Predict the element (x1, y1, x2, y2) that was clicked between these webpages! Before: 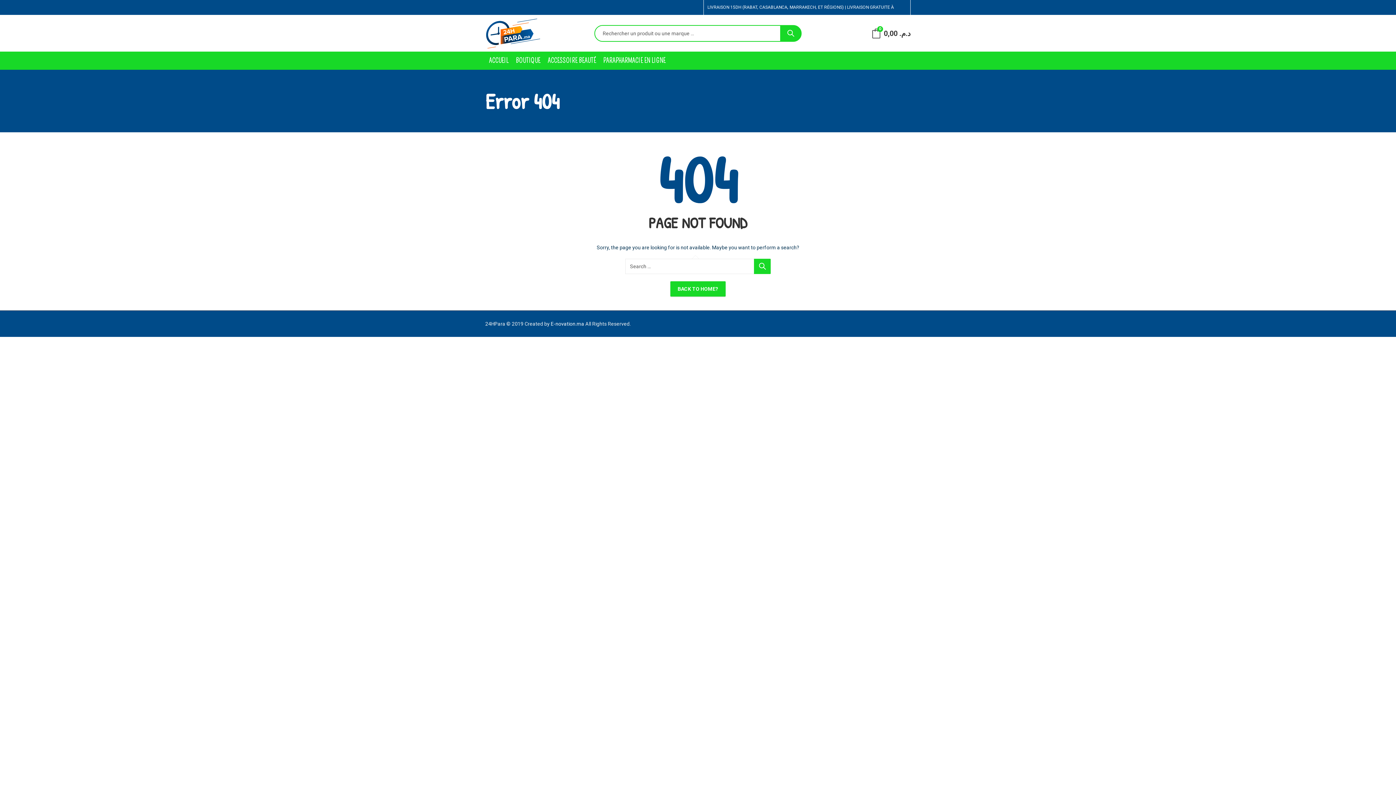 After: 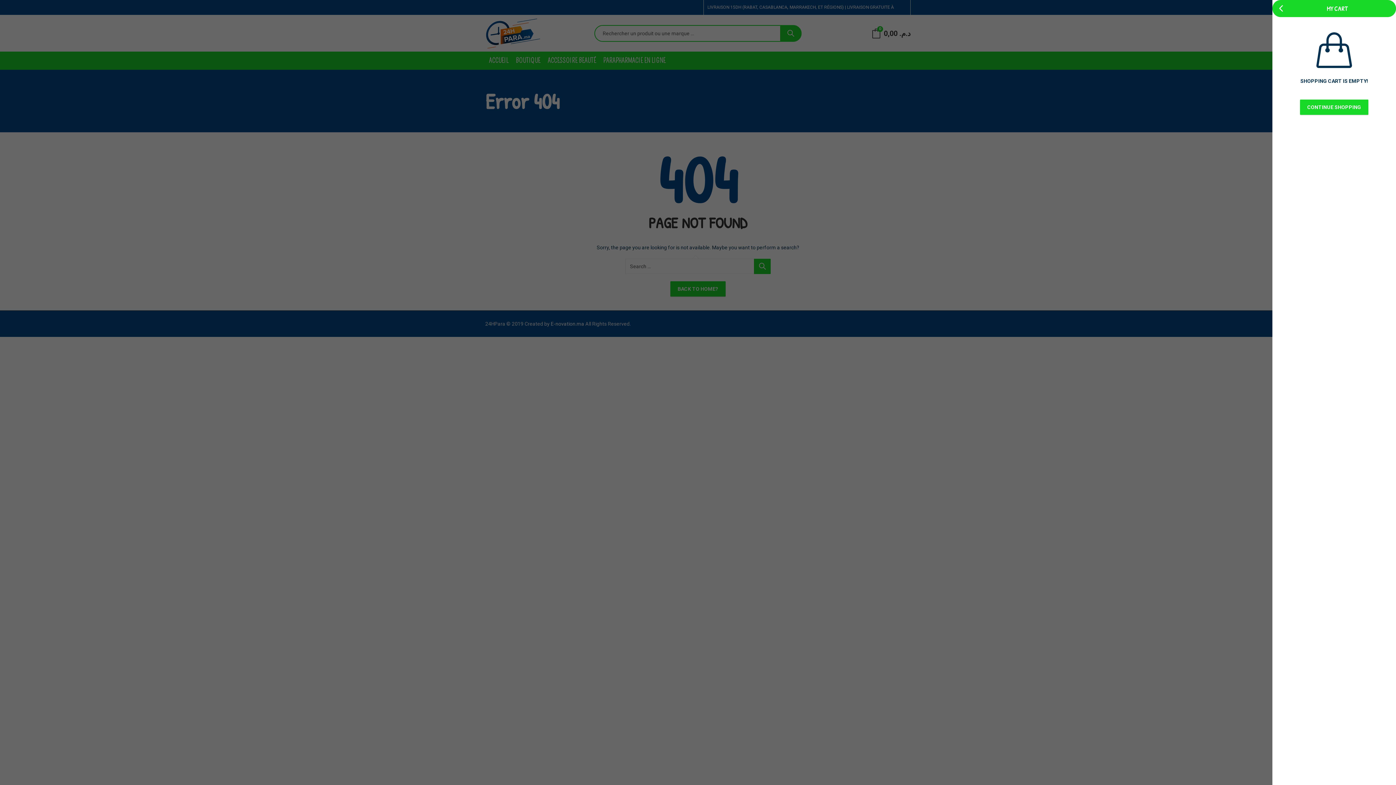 Action: label: 0
د.م. 0,00 bbox: (871, 25, 910, 41)